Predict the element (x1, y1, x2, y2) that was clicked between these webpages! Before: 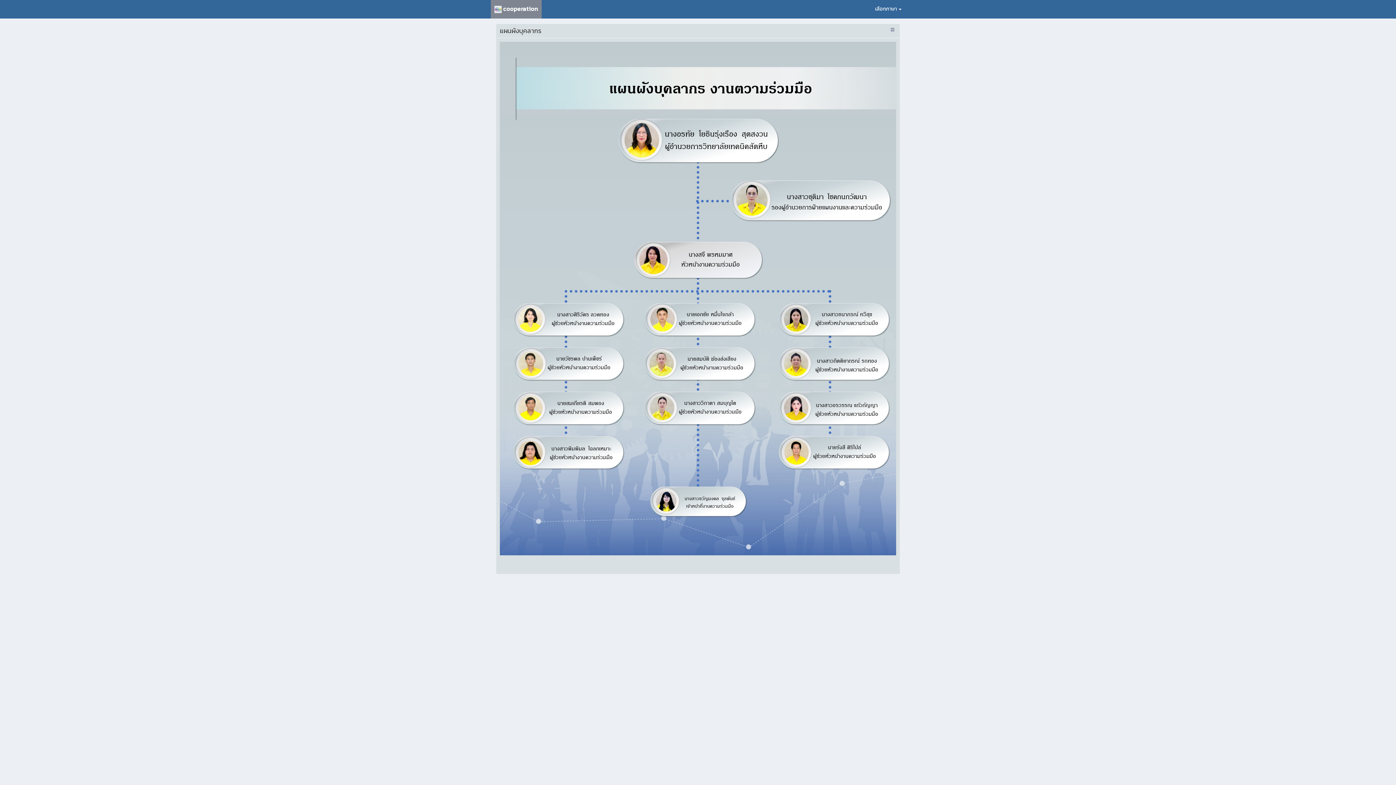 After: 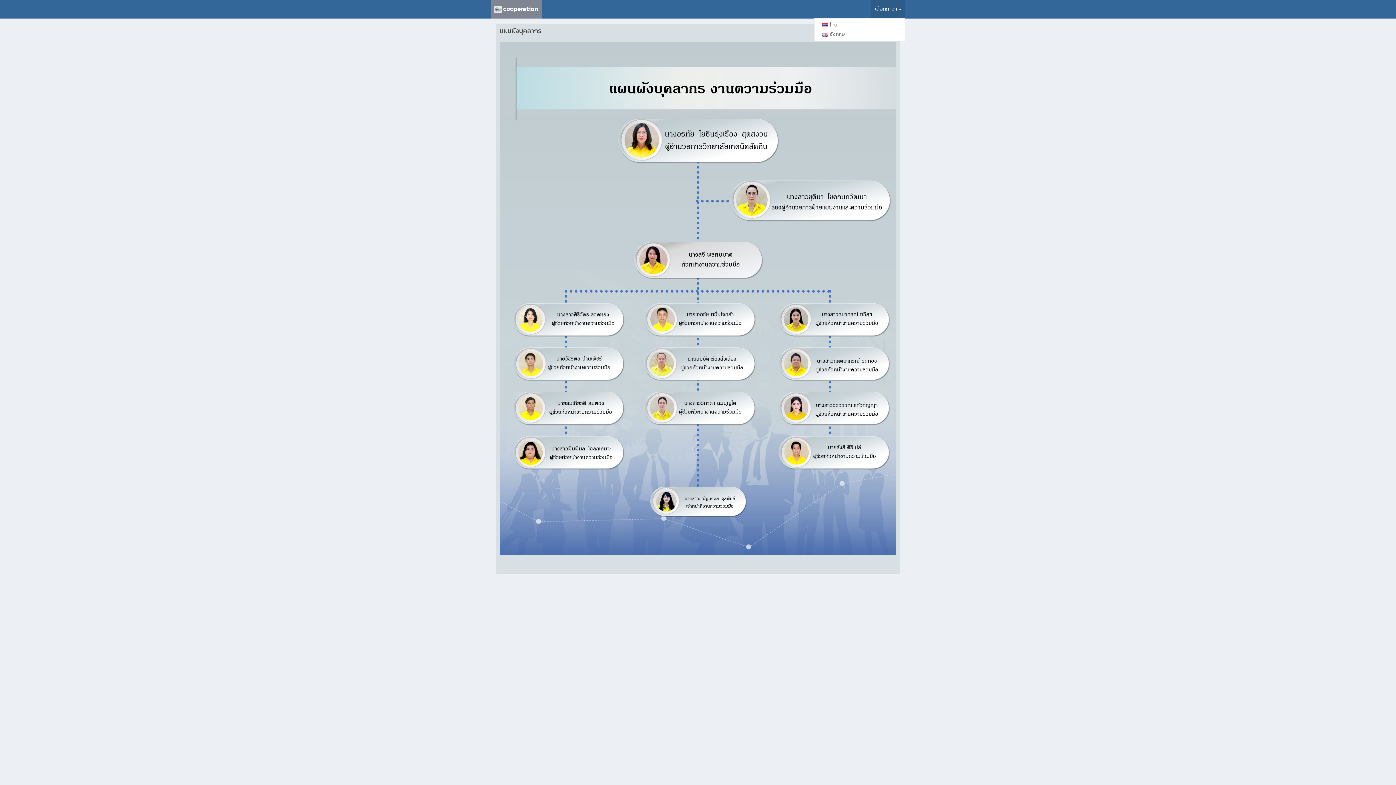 Action: bbox: (871, 0, 905, 18) label: เลือกภาษา 